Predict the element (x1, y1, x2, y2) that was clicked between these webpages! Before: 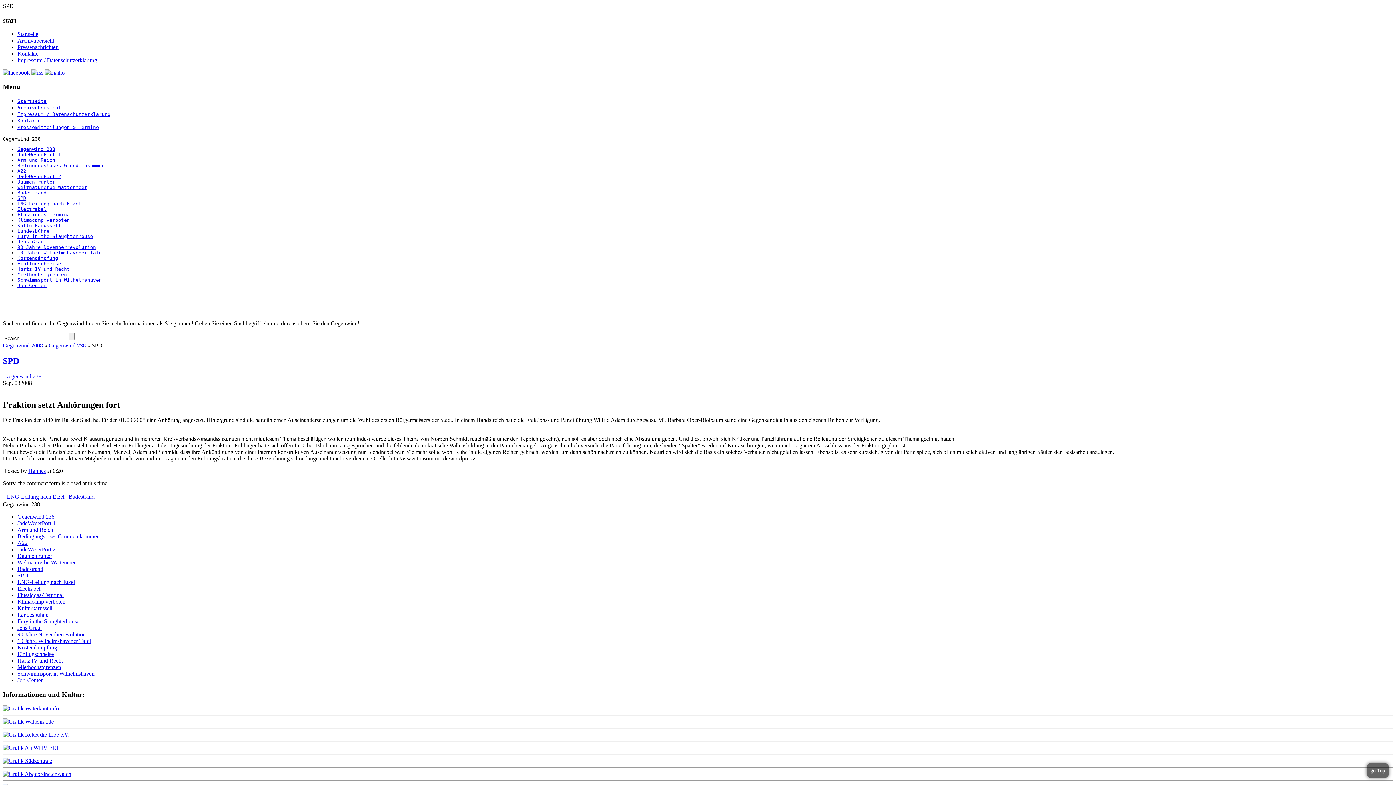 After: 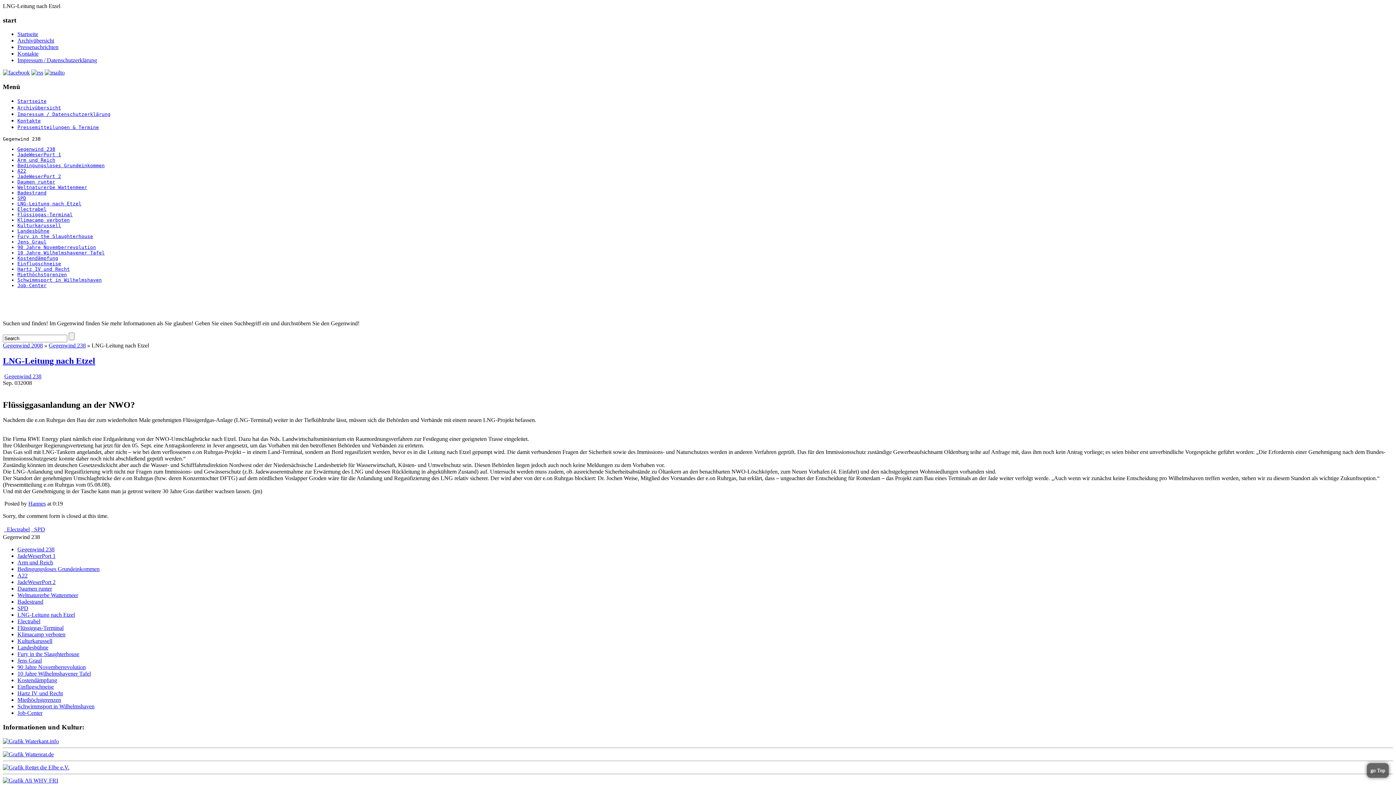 Action: bbox: (17, 201, 81, 206) label: LNG-Leitung nach Etzel